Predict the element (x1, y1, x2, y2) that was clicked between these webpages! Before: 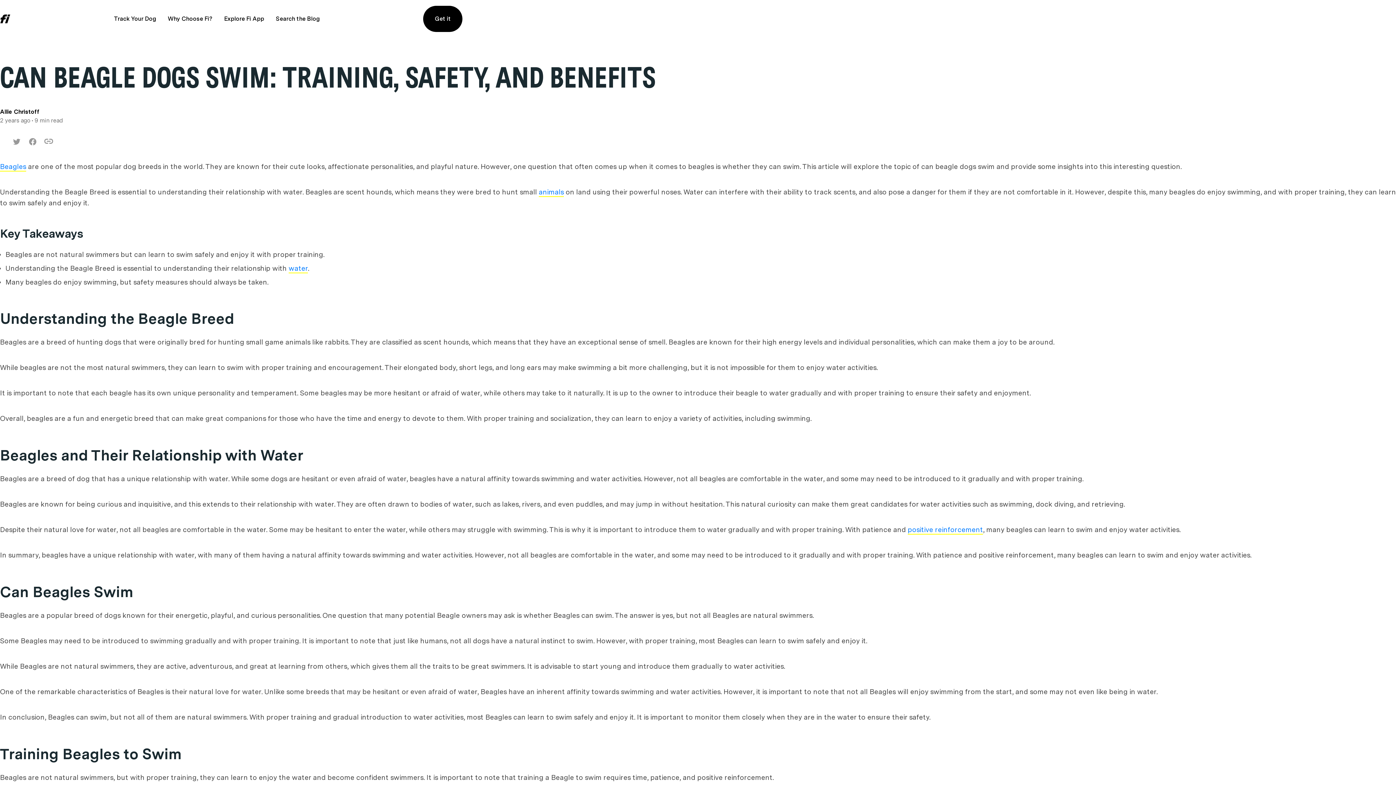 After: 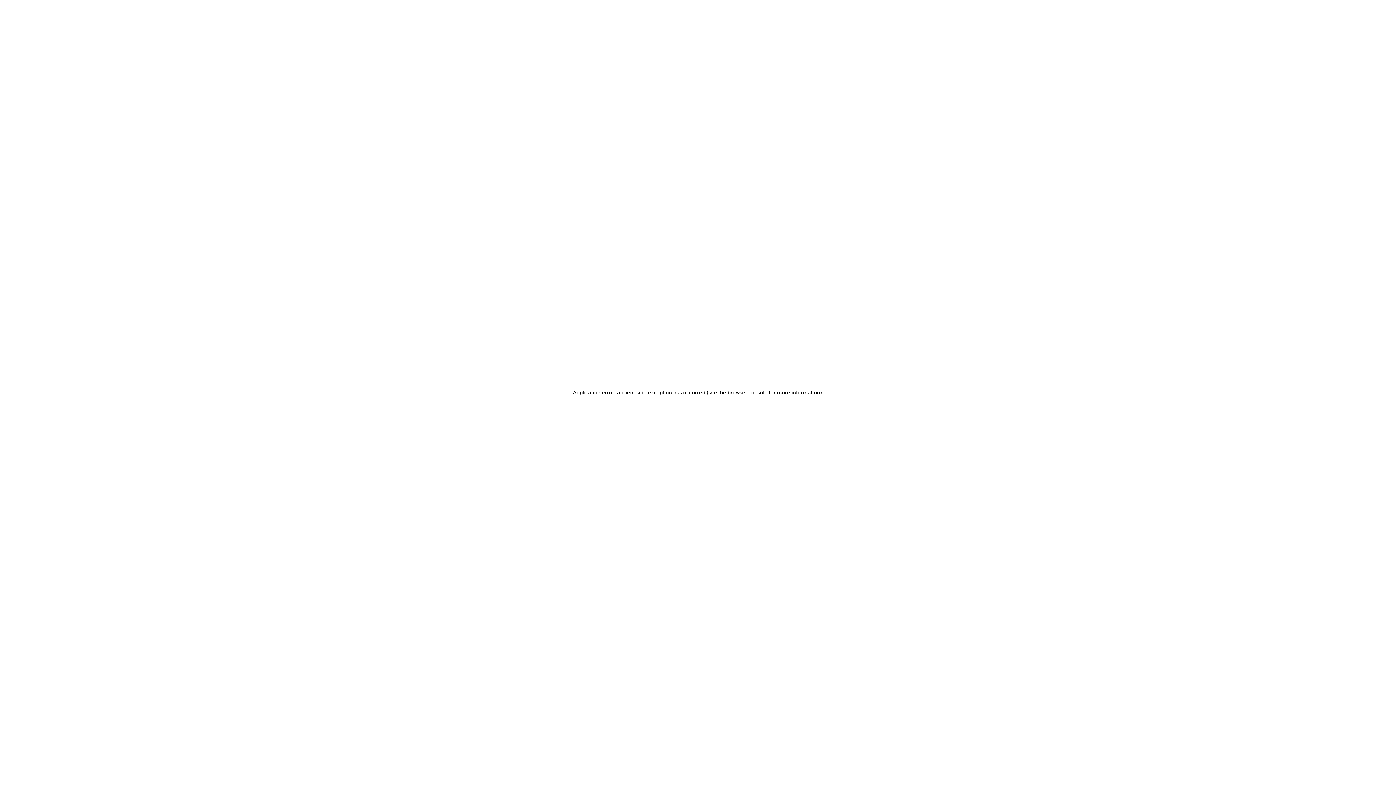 Action: bbox: (0, 15, 10, 21)